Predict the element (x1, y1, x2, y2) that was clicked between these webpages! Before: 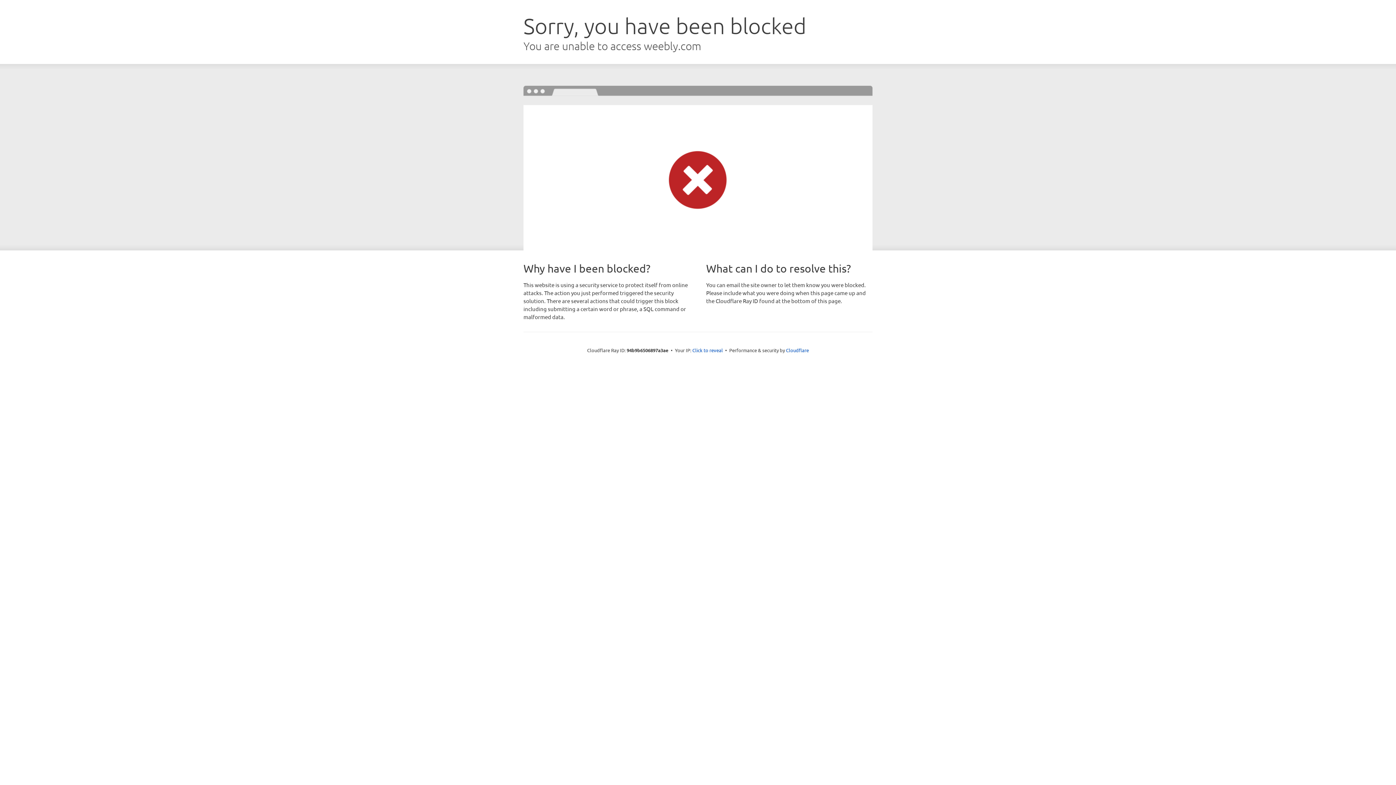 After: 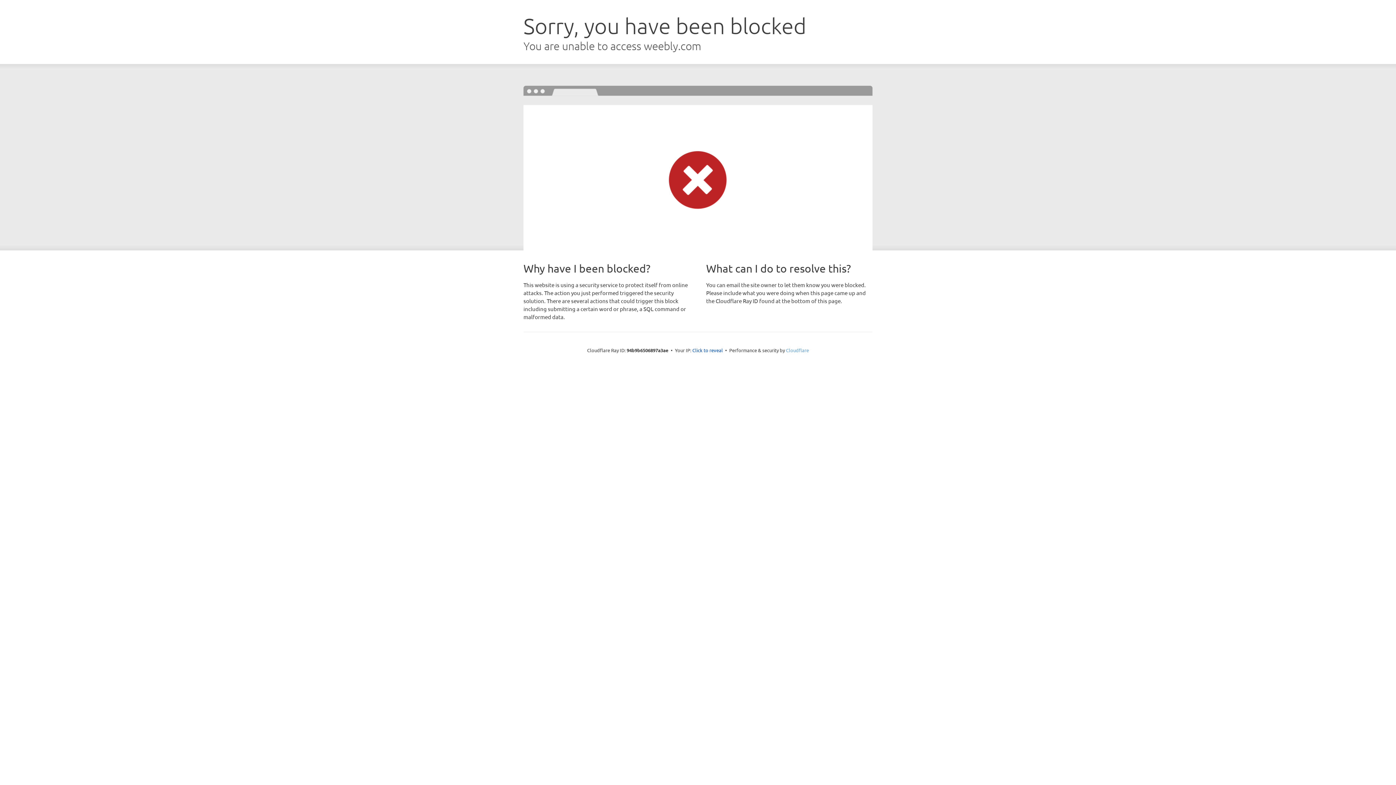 Action: label: Cloudflare bbox: (786, 347, 809, 353)